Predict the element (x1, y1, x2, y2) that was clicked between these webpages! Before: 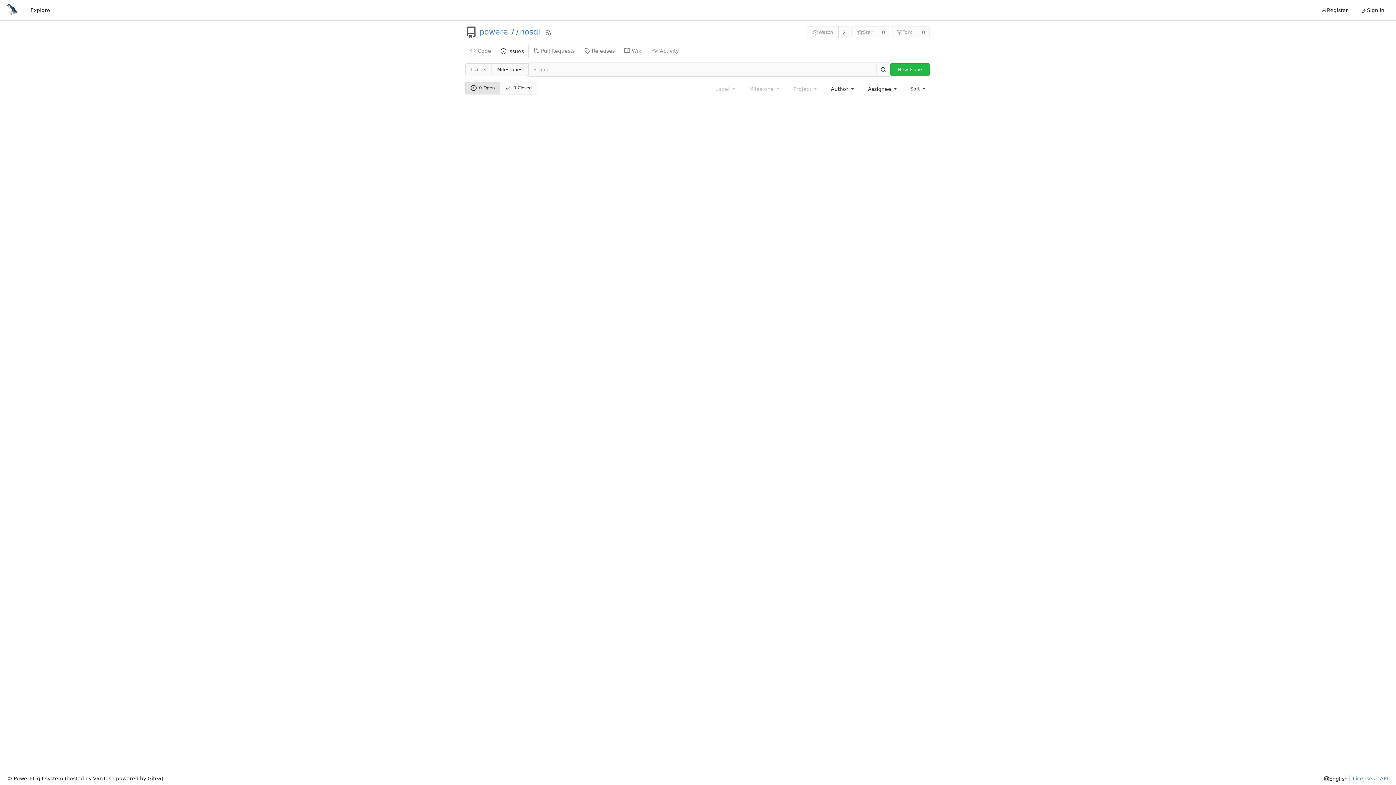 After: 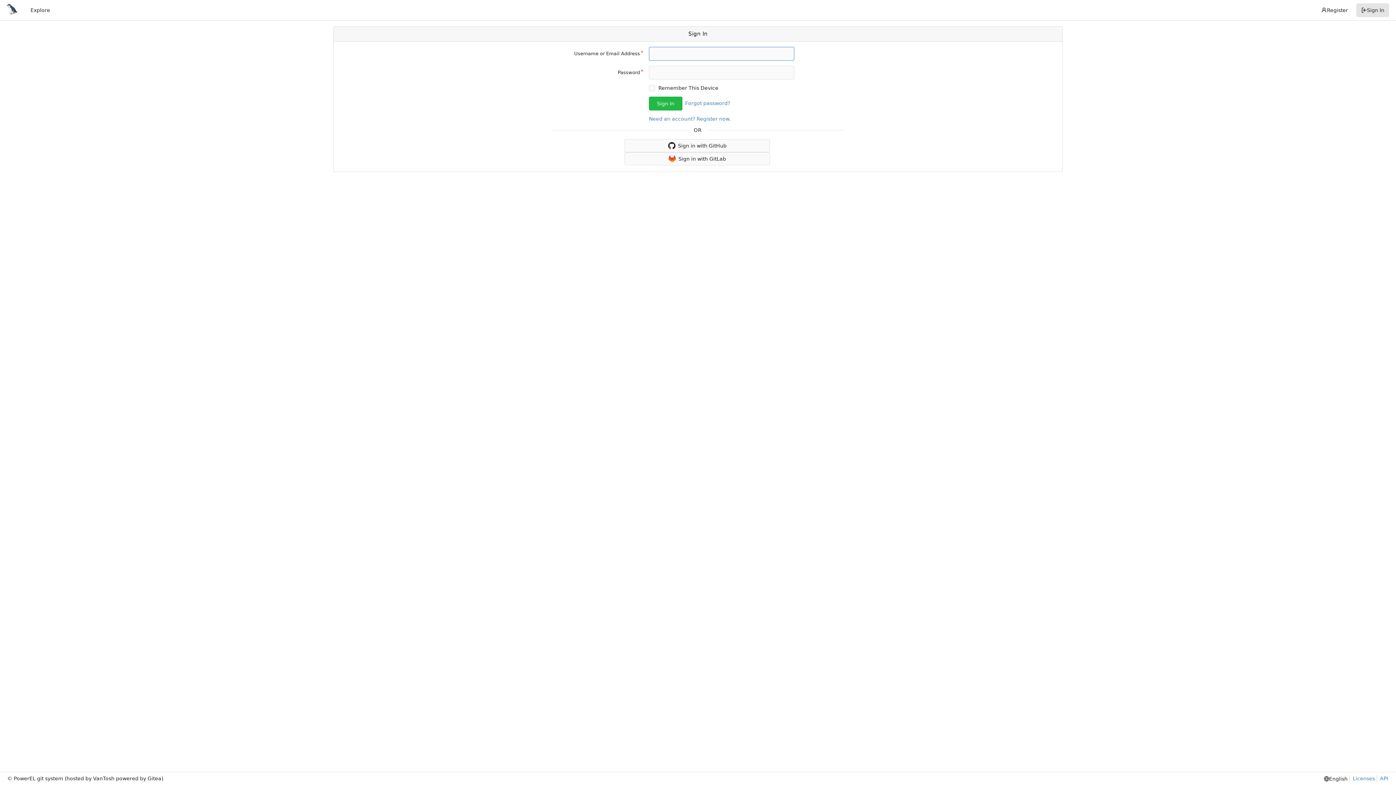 Action: label: New Issue bbox: (890, 63, 929, 76)